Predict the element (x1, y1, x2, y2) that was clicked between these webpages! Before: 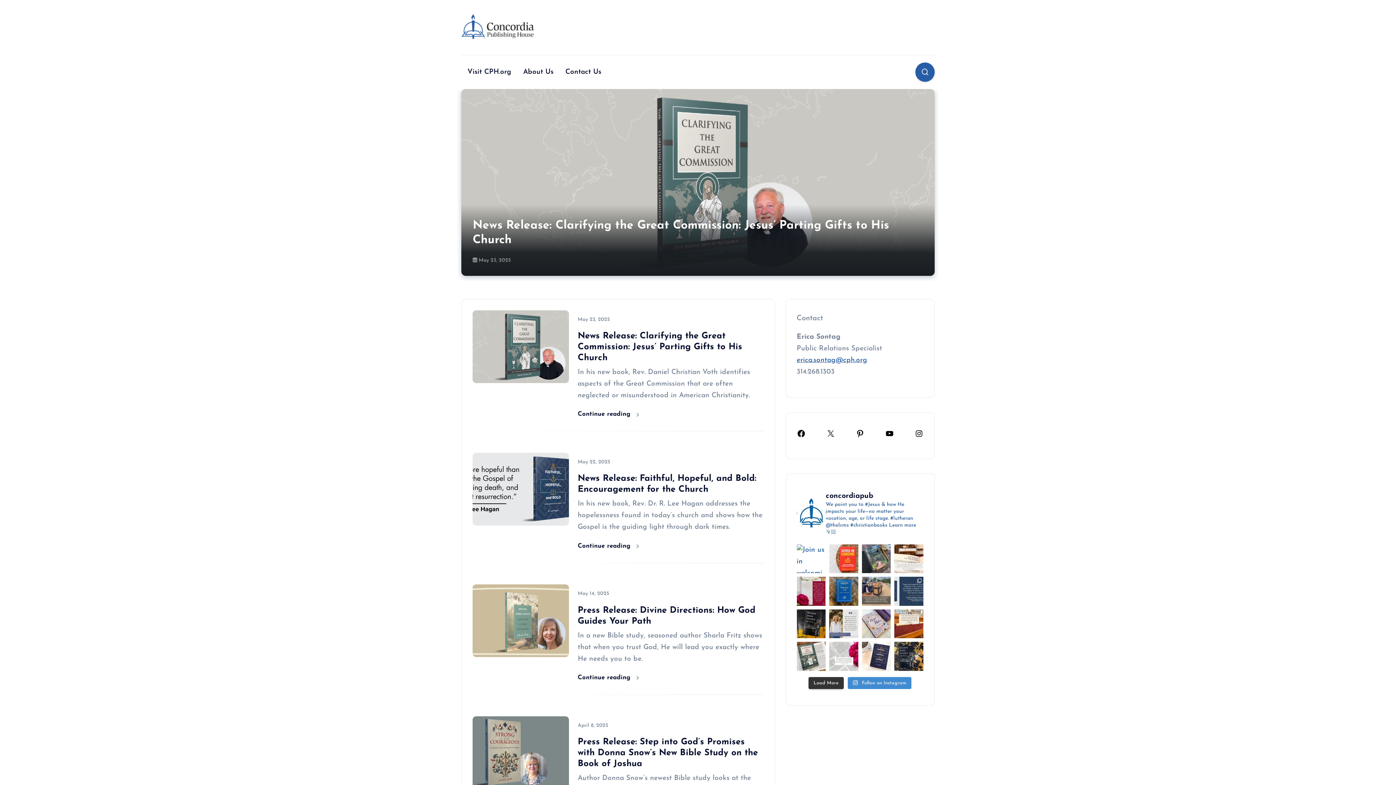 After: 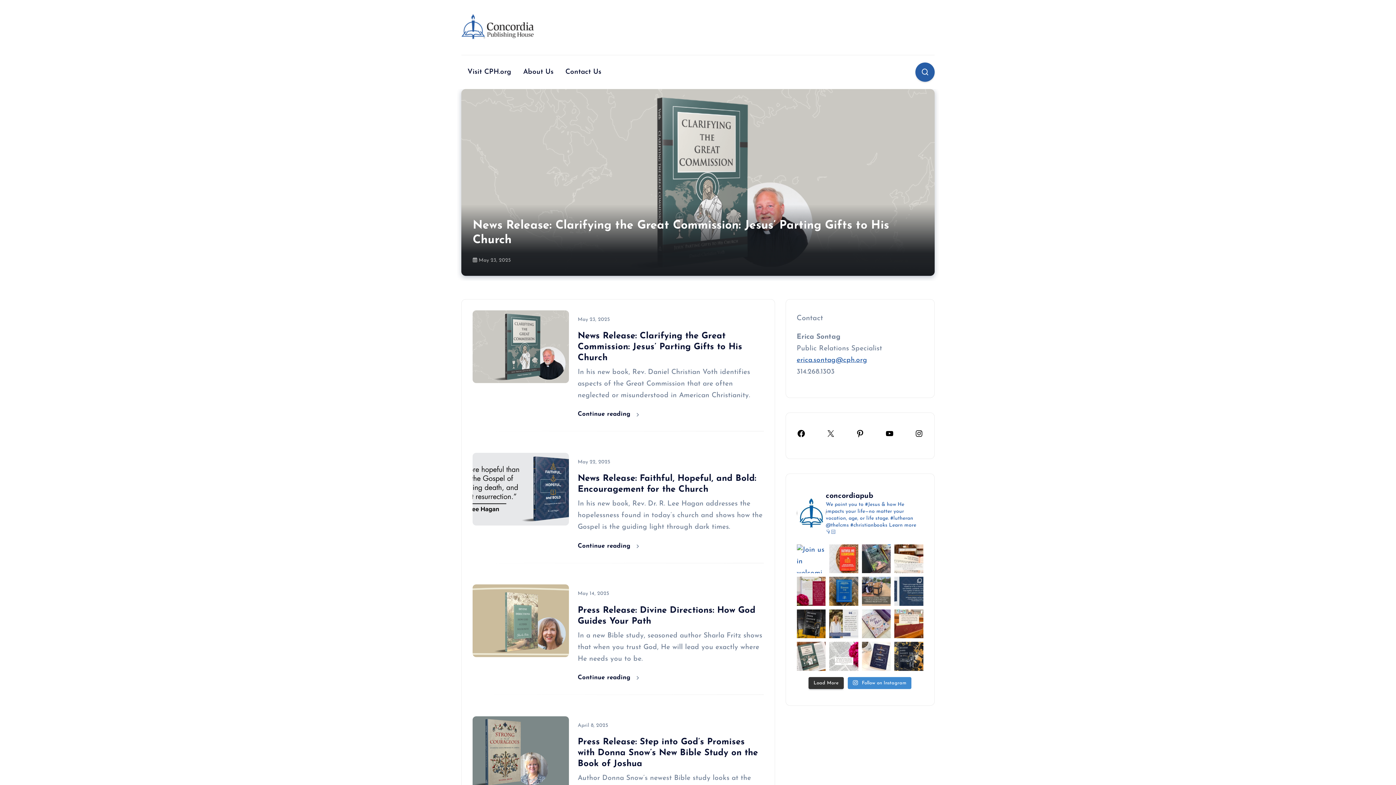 Action: label: Instagram bbox: (914, 433, 923, 439)